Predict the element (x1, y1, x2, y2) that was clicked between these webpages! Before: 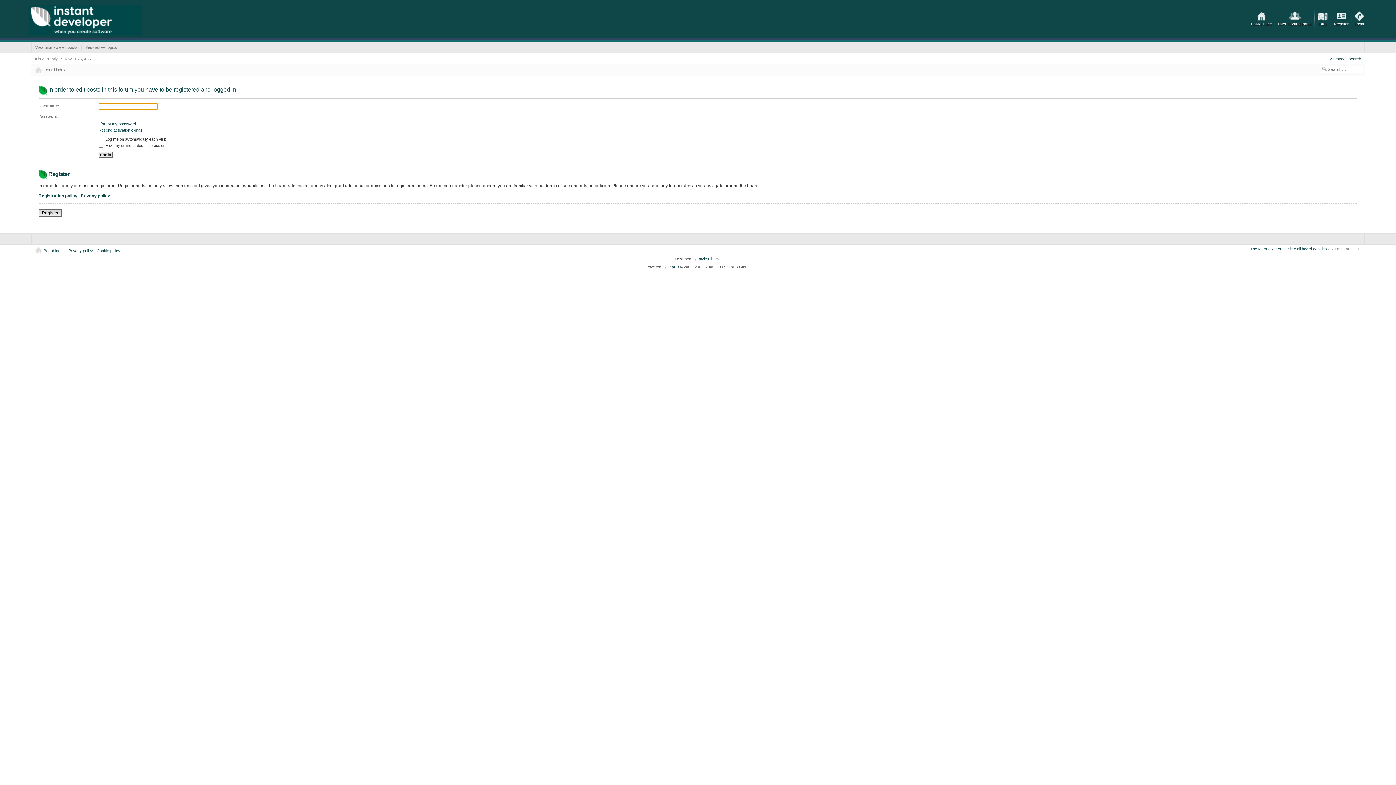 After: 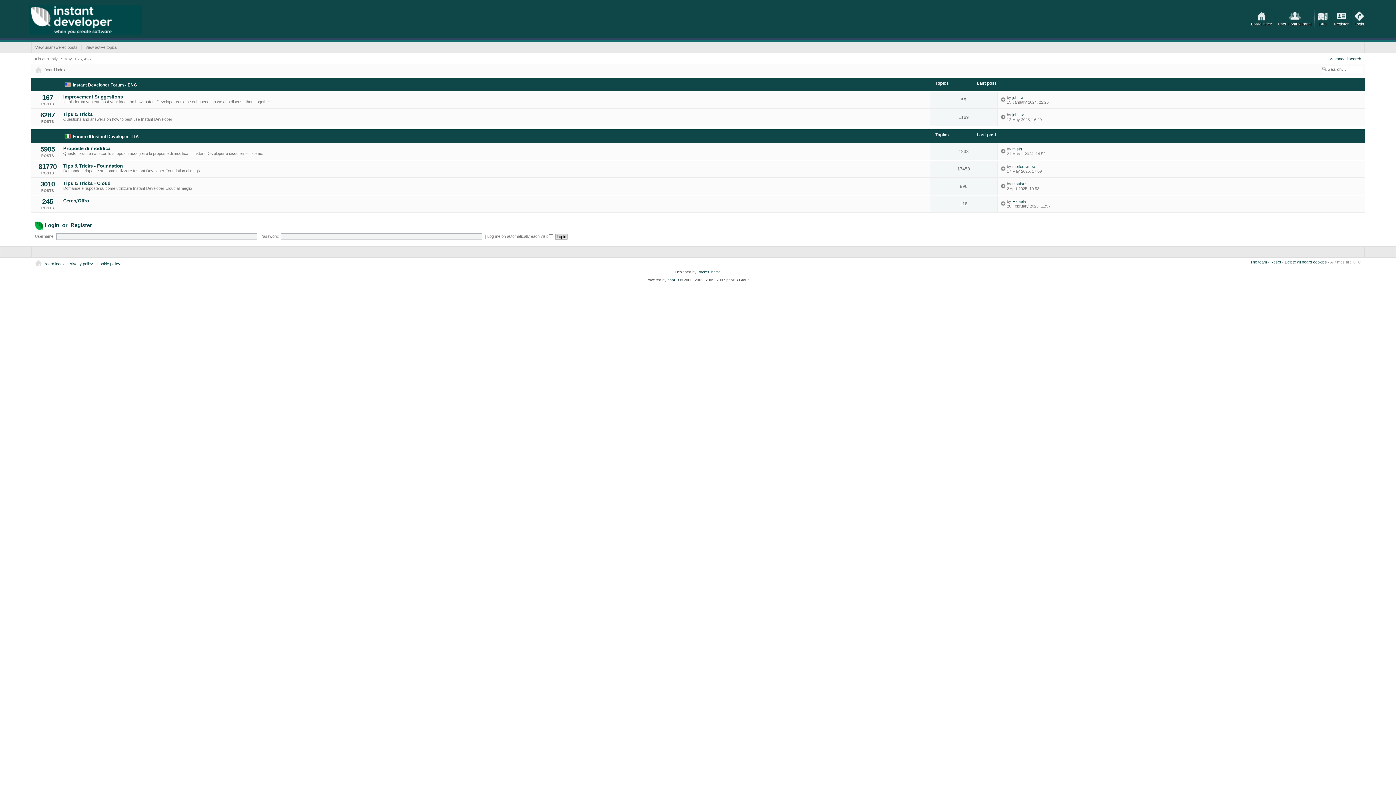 Action: bbox: (34, 64, 65, 75) label: Board index